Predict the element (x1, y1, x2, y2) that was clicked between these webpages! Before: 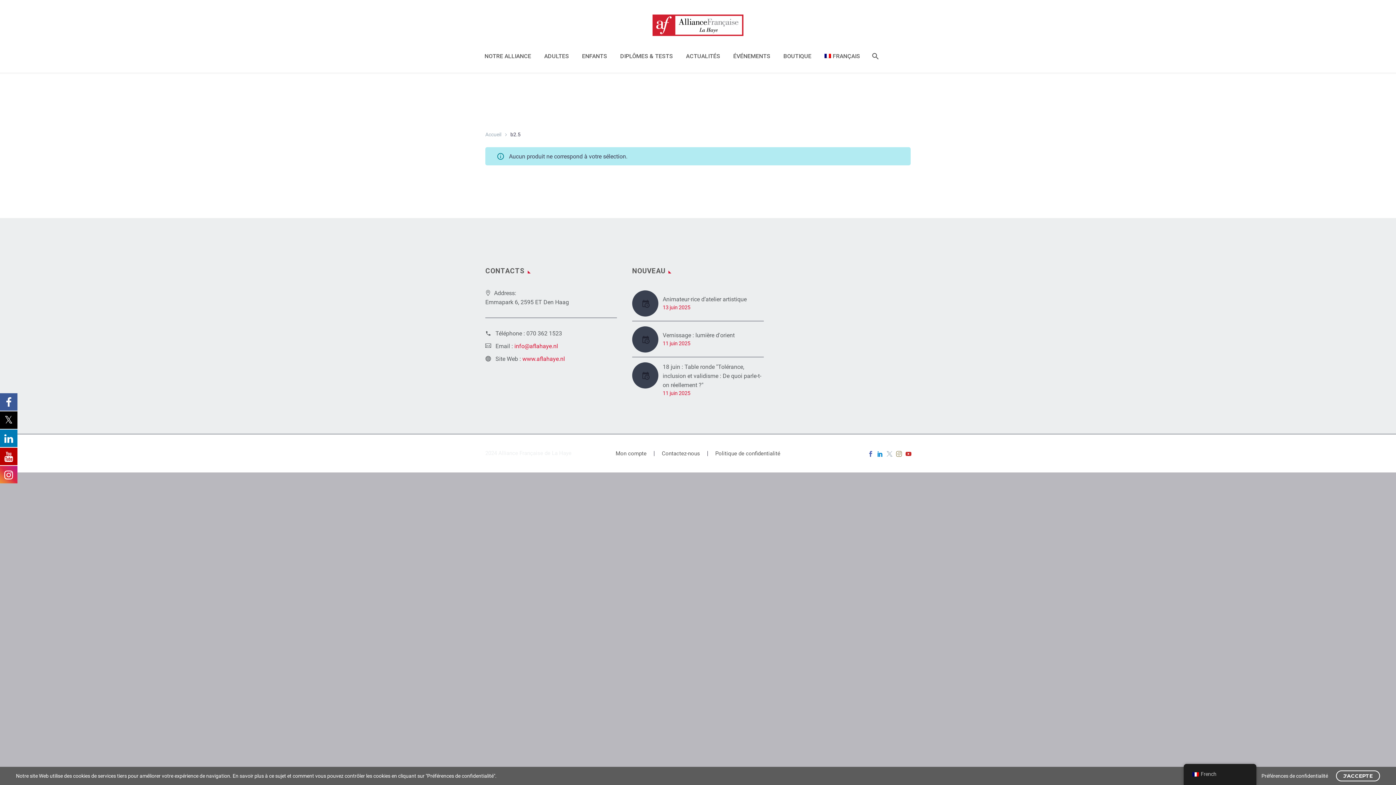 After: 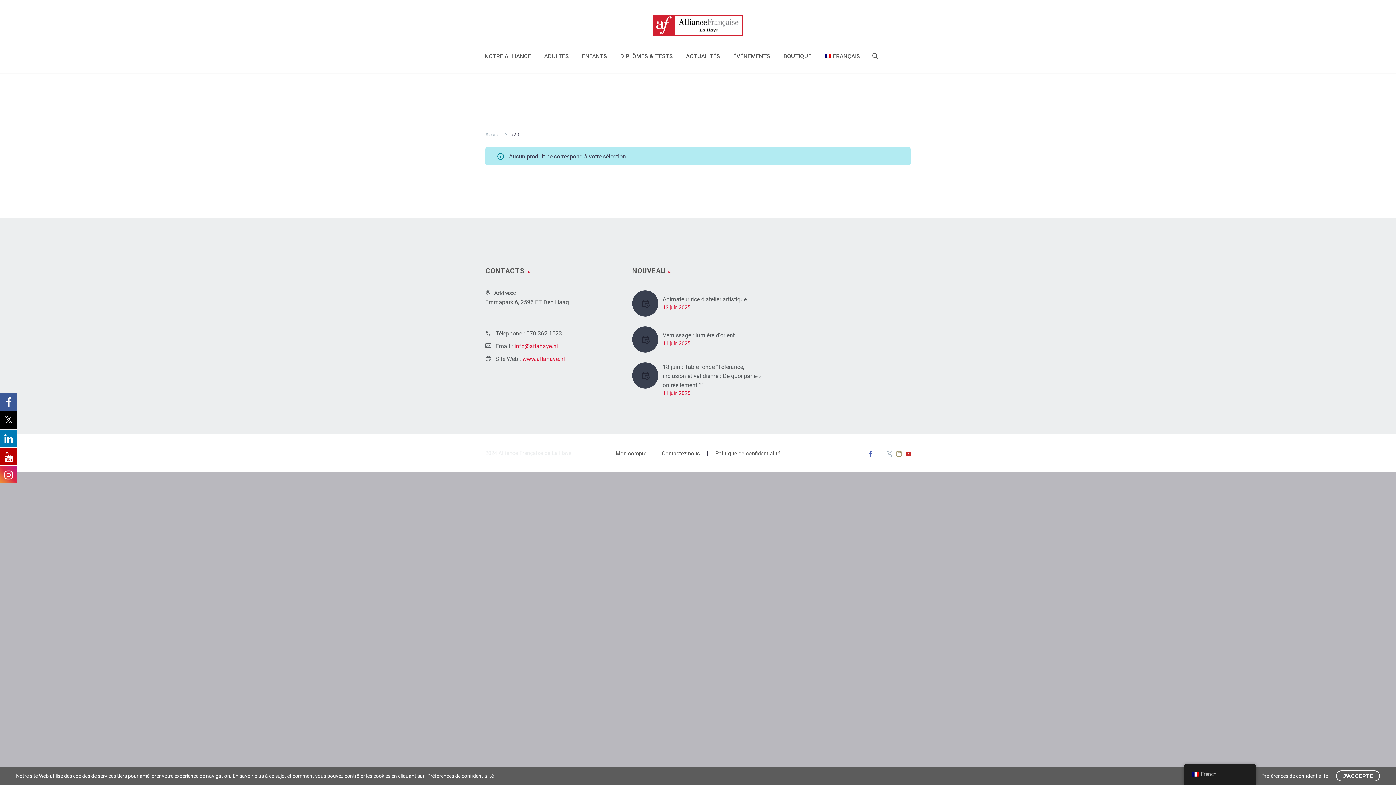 Action: bbox: (877, 451, 883, 457)